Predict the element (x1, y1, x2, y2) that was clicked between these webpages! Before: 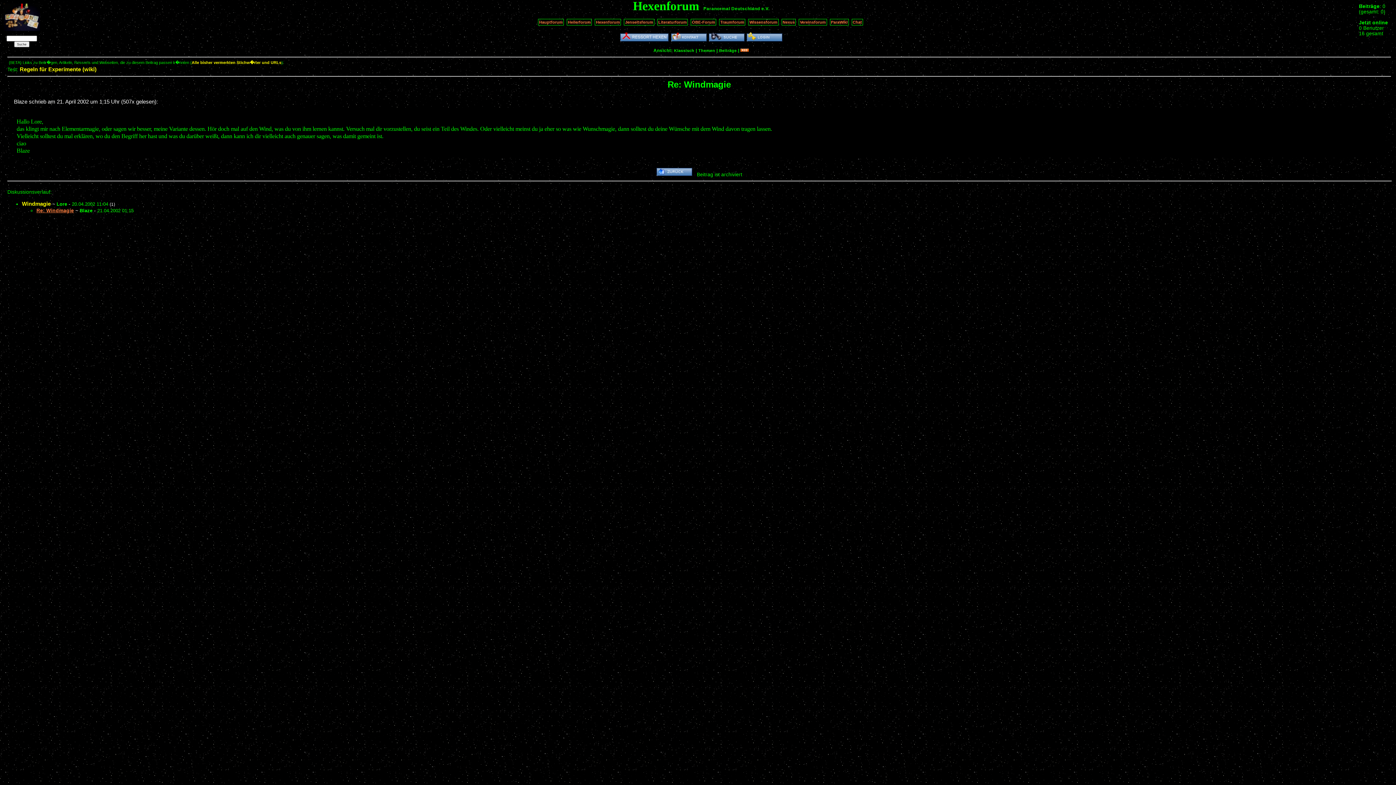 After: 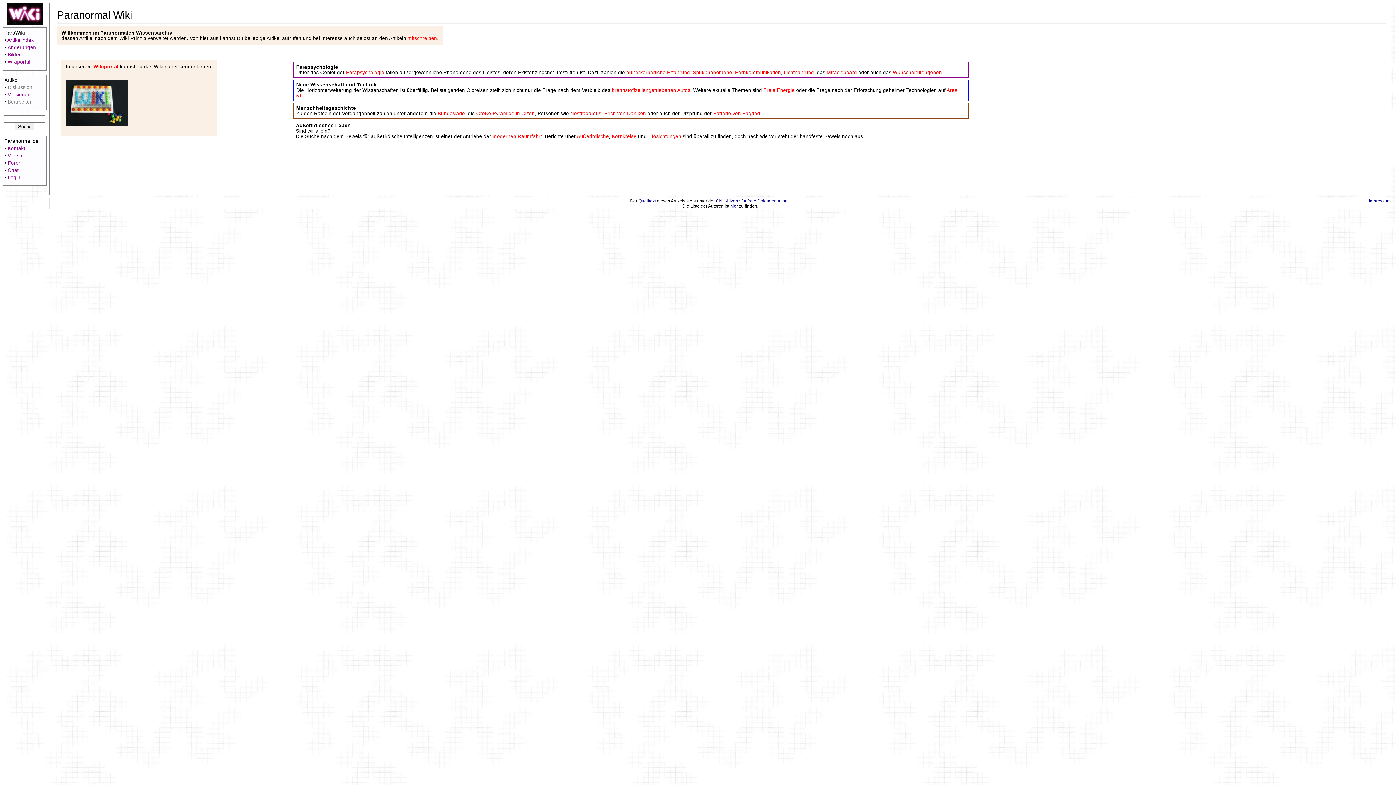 Action: bbox: (830, 18, 848, 25) label: ParaWiki